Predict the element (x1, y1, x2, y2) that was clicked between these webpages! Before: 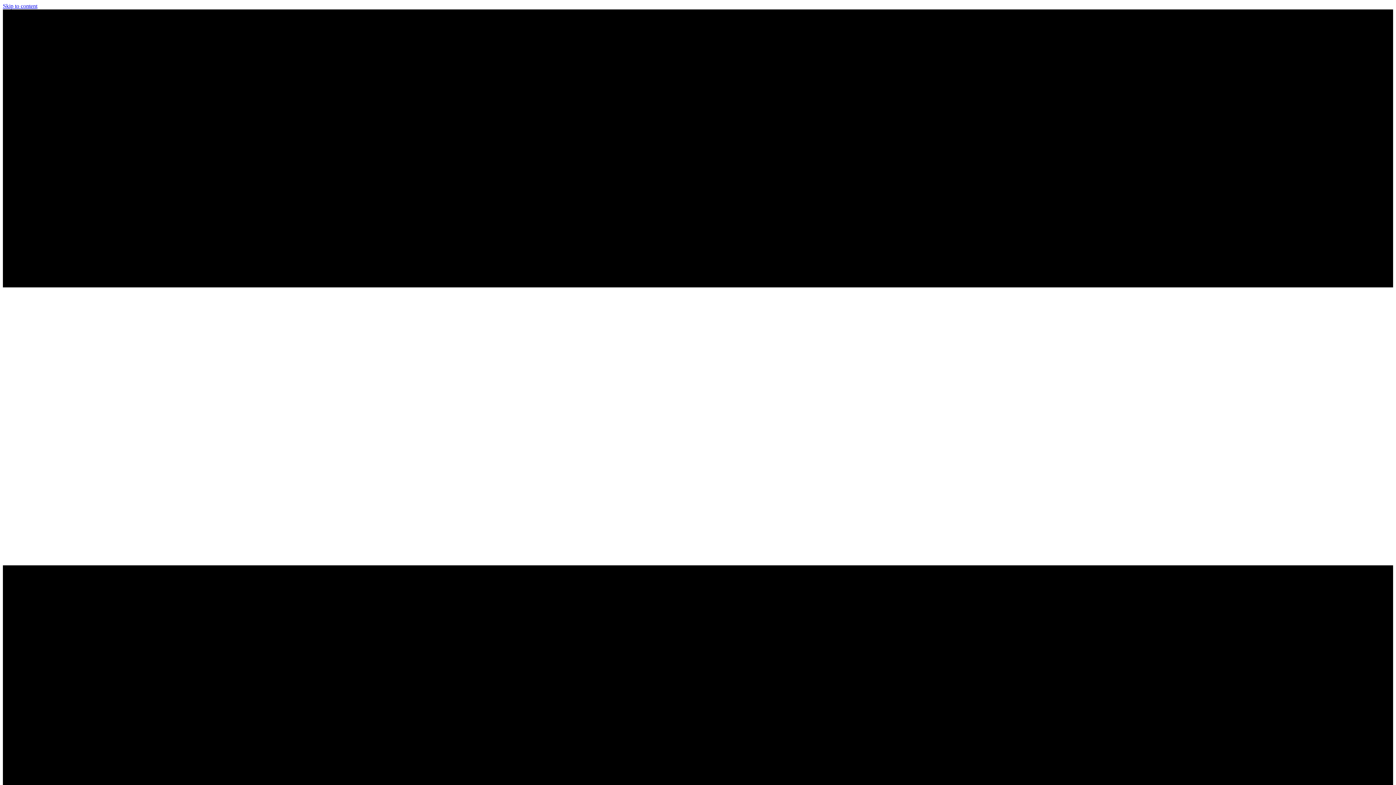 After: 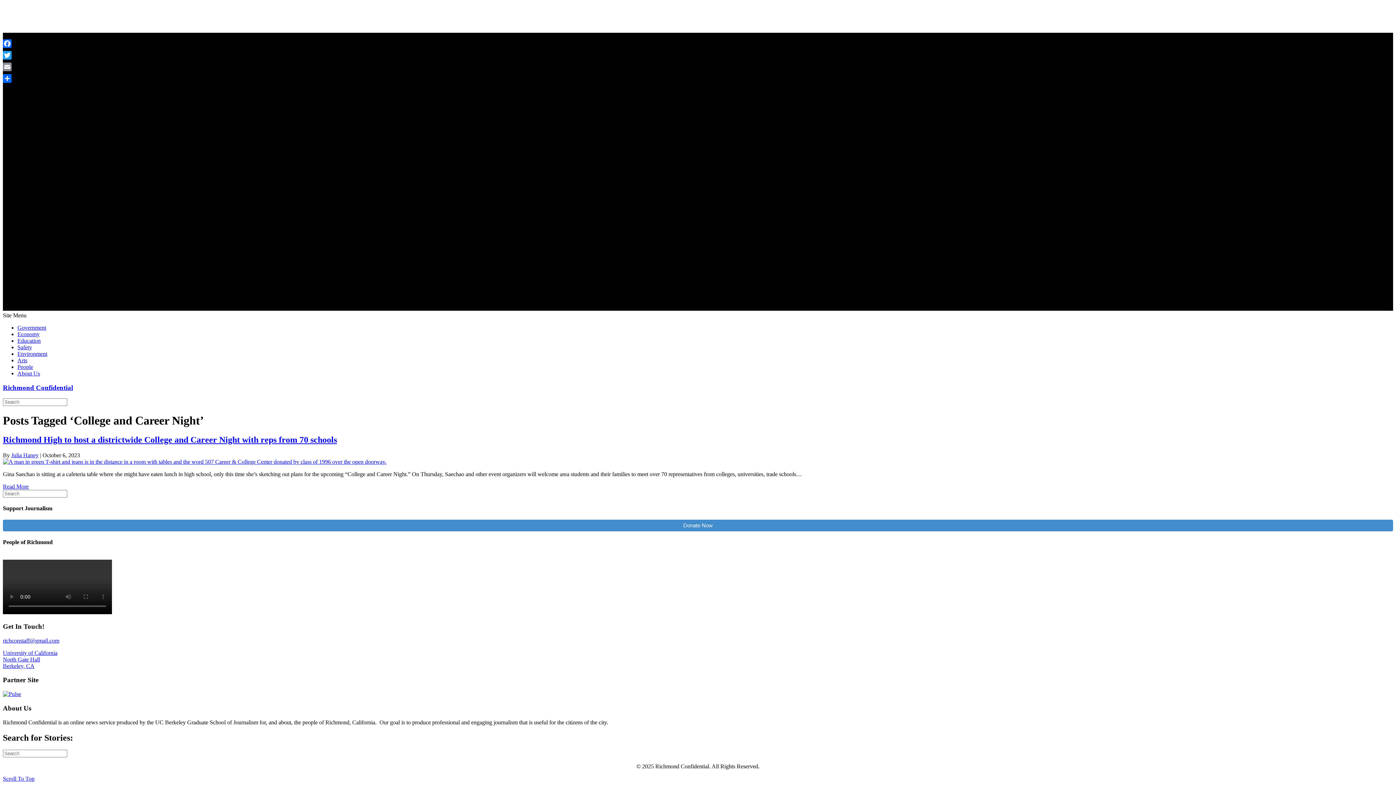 Action: label: Skip to content bbox: (2, 2, 37, 9)